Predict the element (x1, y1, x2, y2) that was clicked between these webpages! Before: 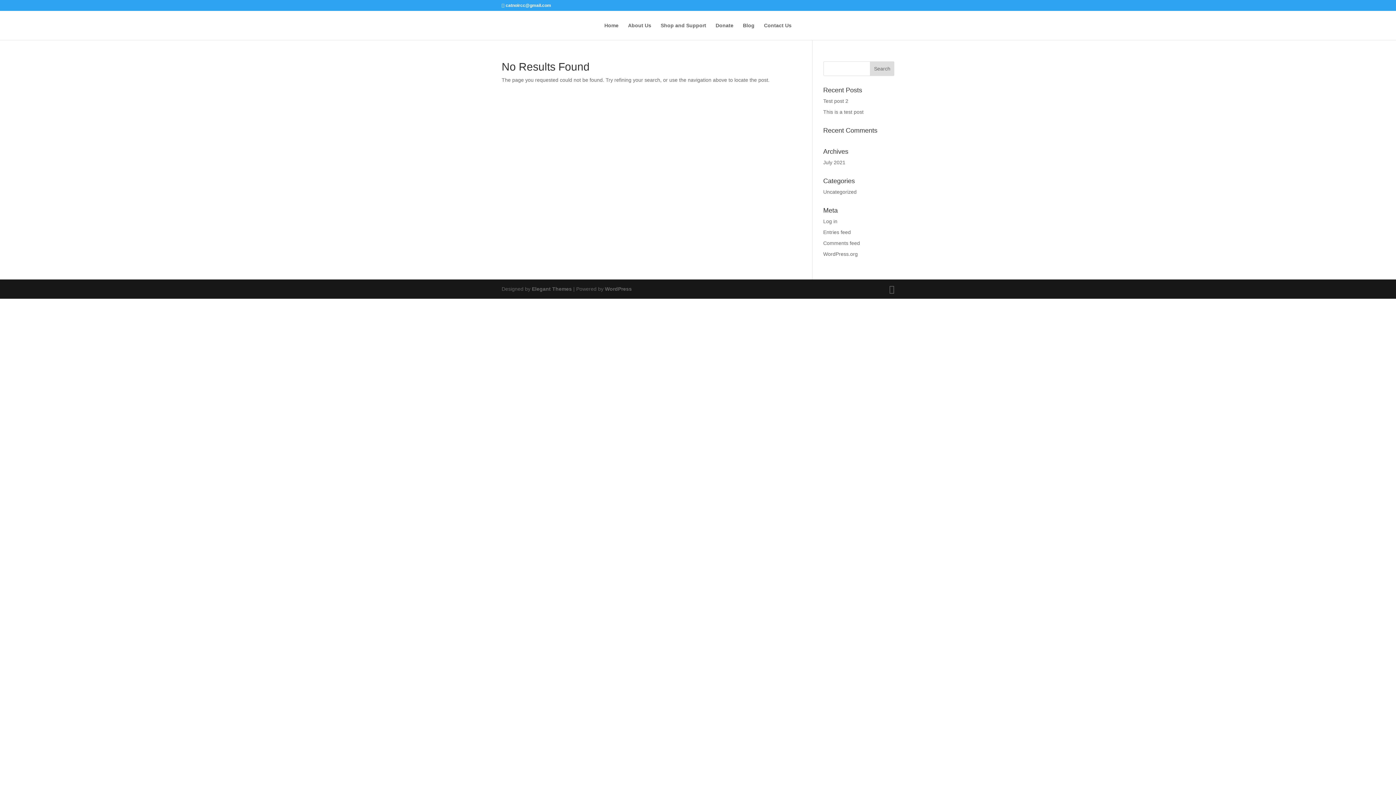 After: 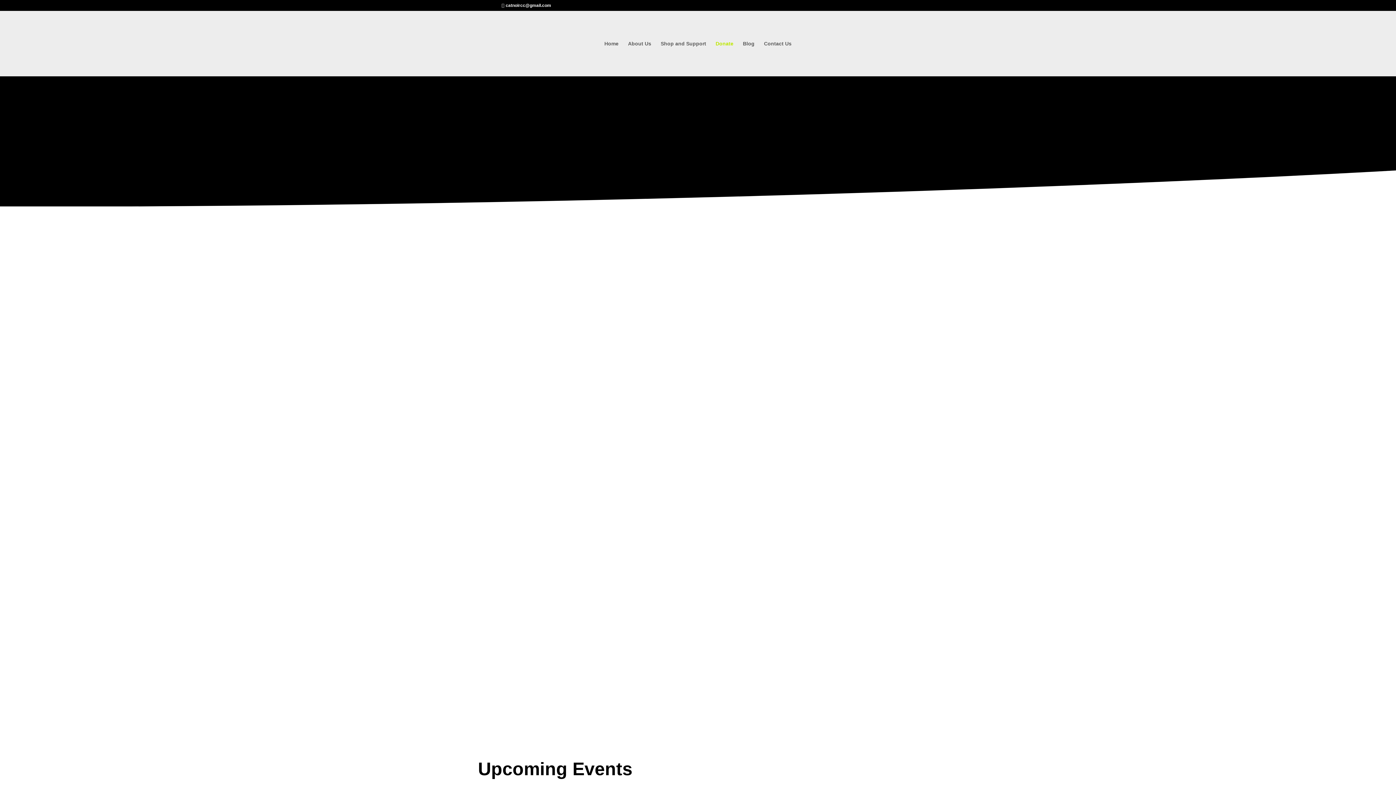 Action: bbox: (715, 22, 733, 40) label: Donate